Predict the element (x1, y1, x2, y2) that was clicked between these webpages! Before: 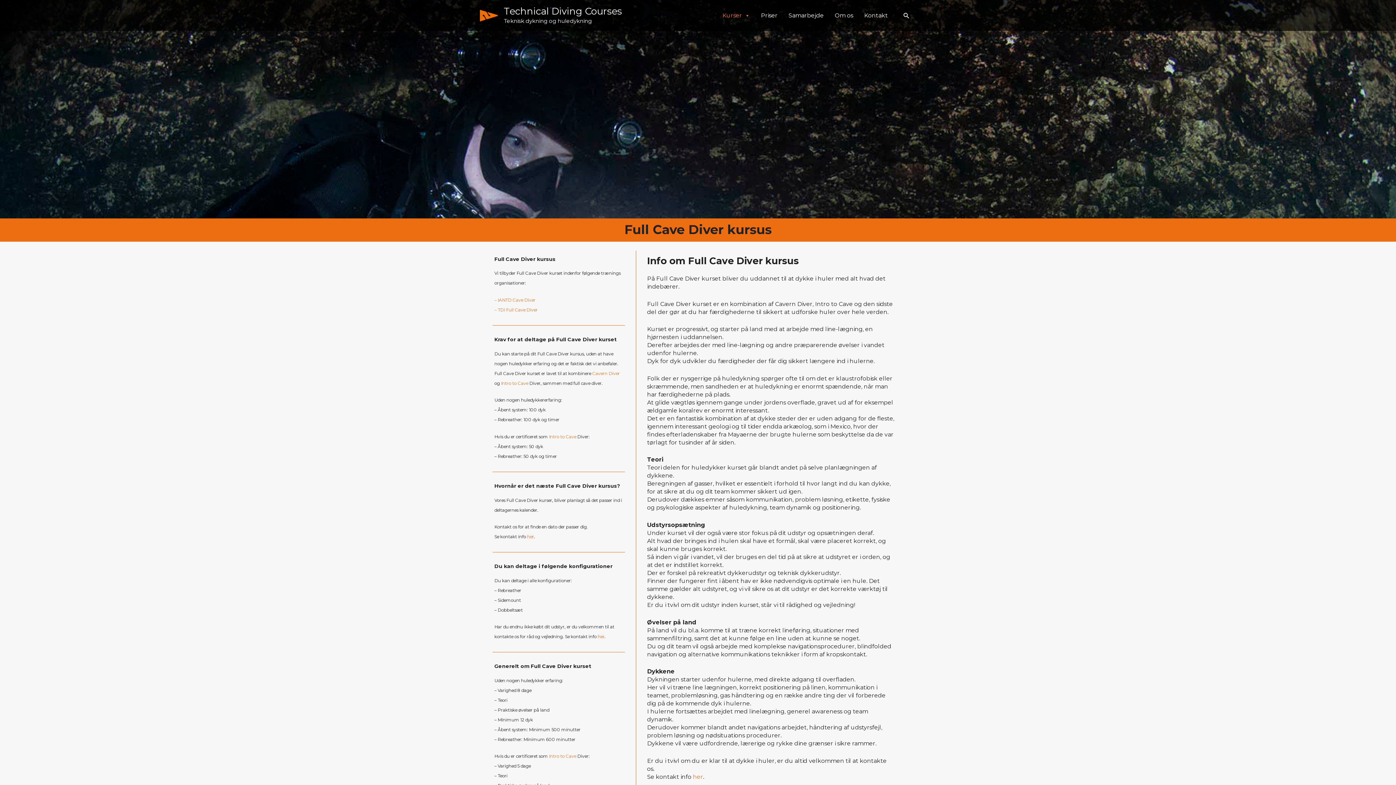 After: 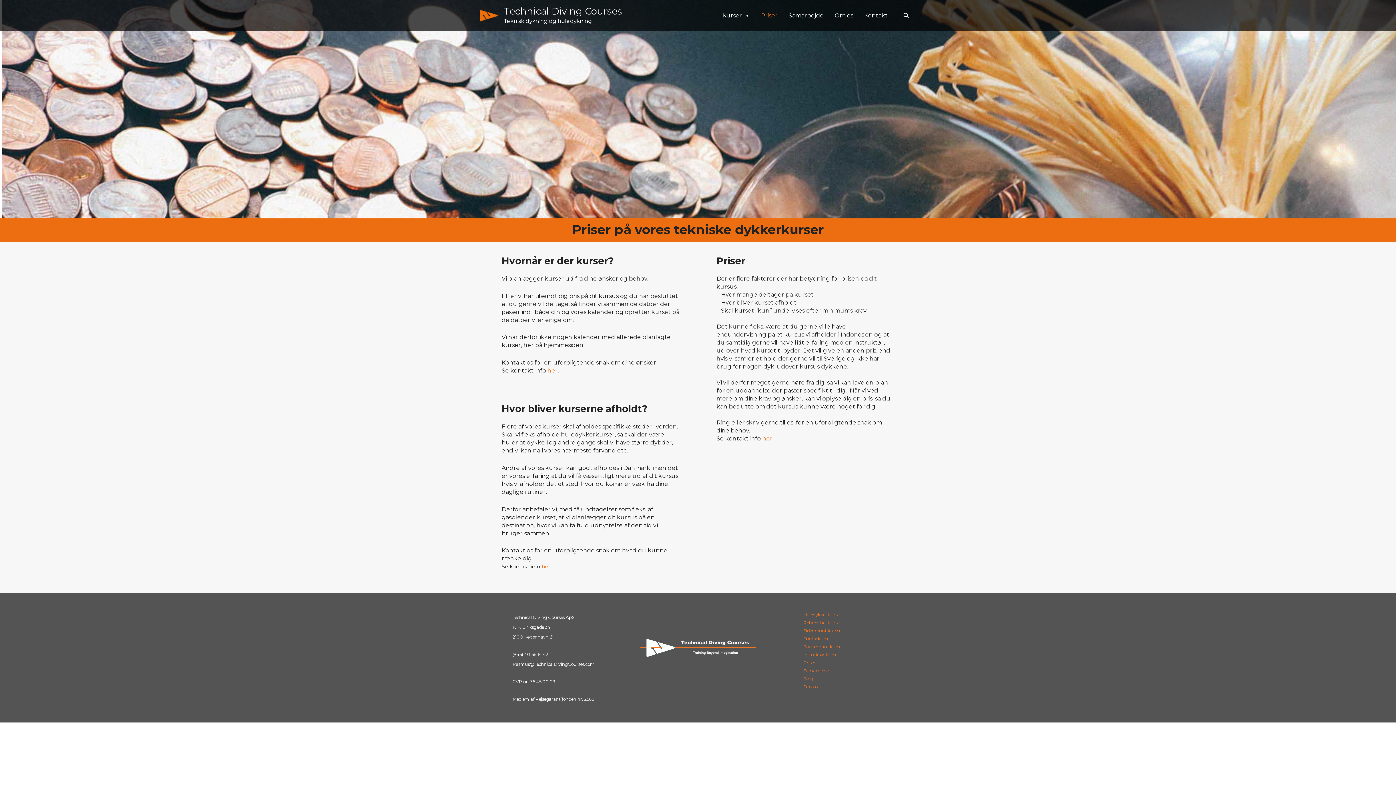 Action: label: Priser bbox: (759, 4, 779, 26)